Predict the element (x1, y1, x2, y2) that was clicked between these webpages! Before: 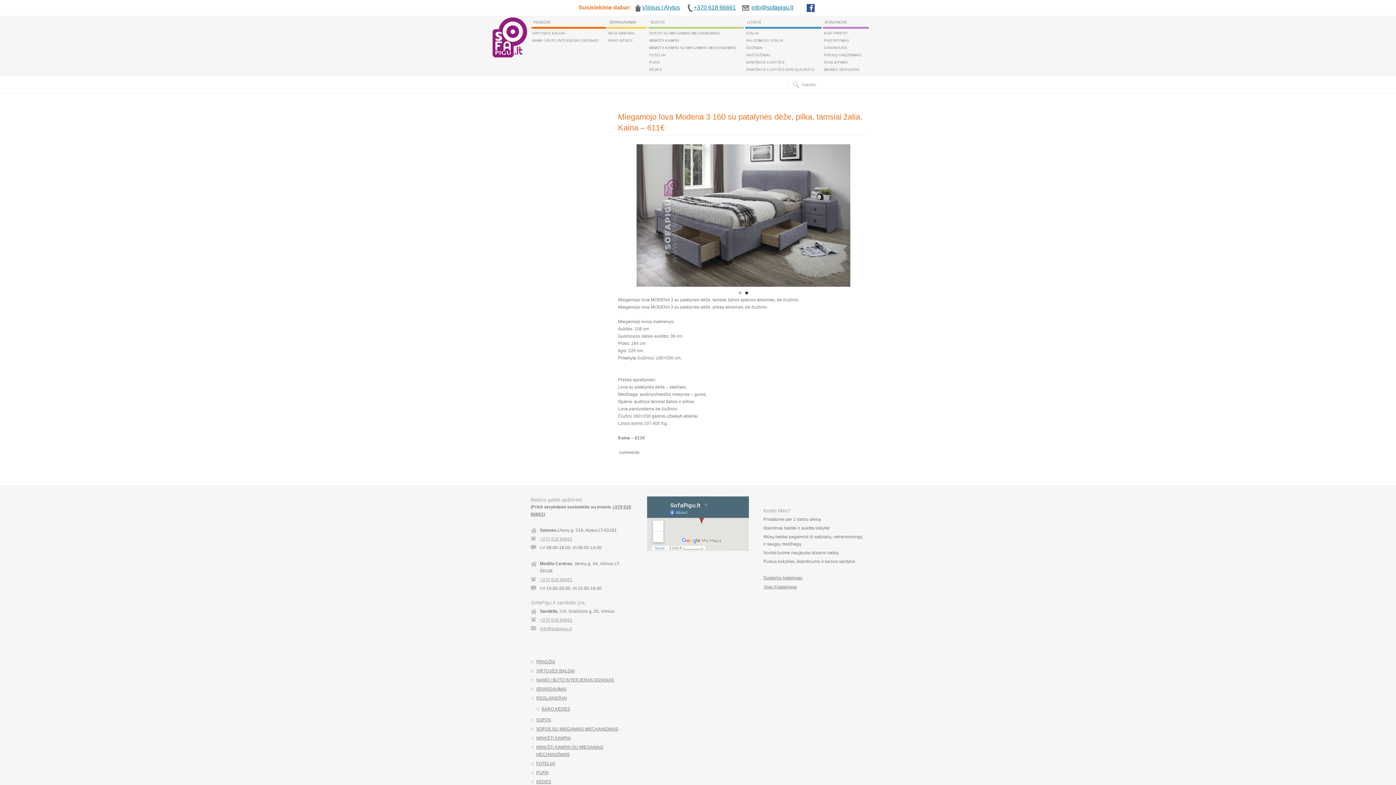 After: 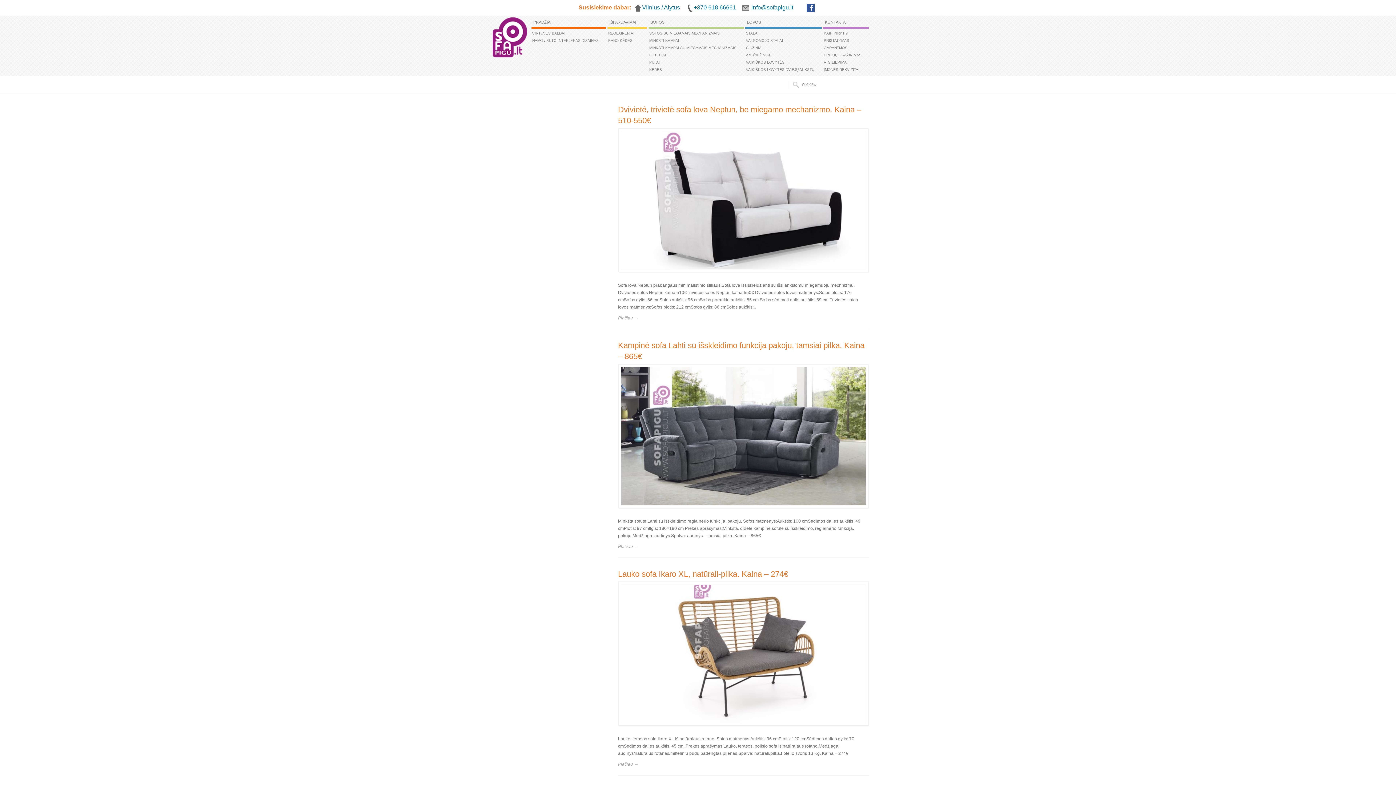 Action: bbox: (648, 19, 744, 28) label: SOFOS